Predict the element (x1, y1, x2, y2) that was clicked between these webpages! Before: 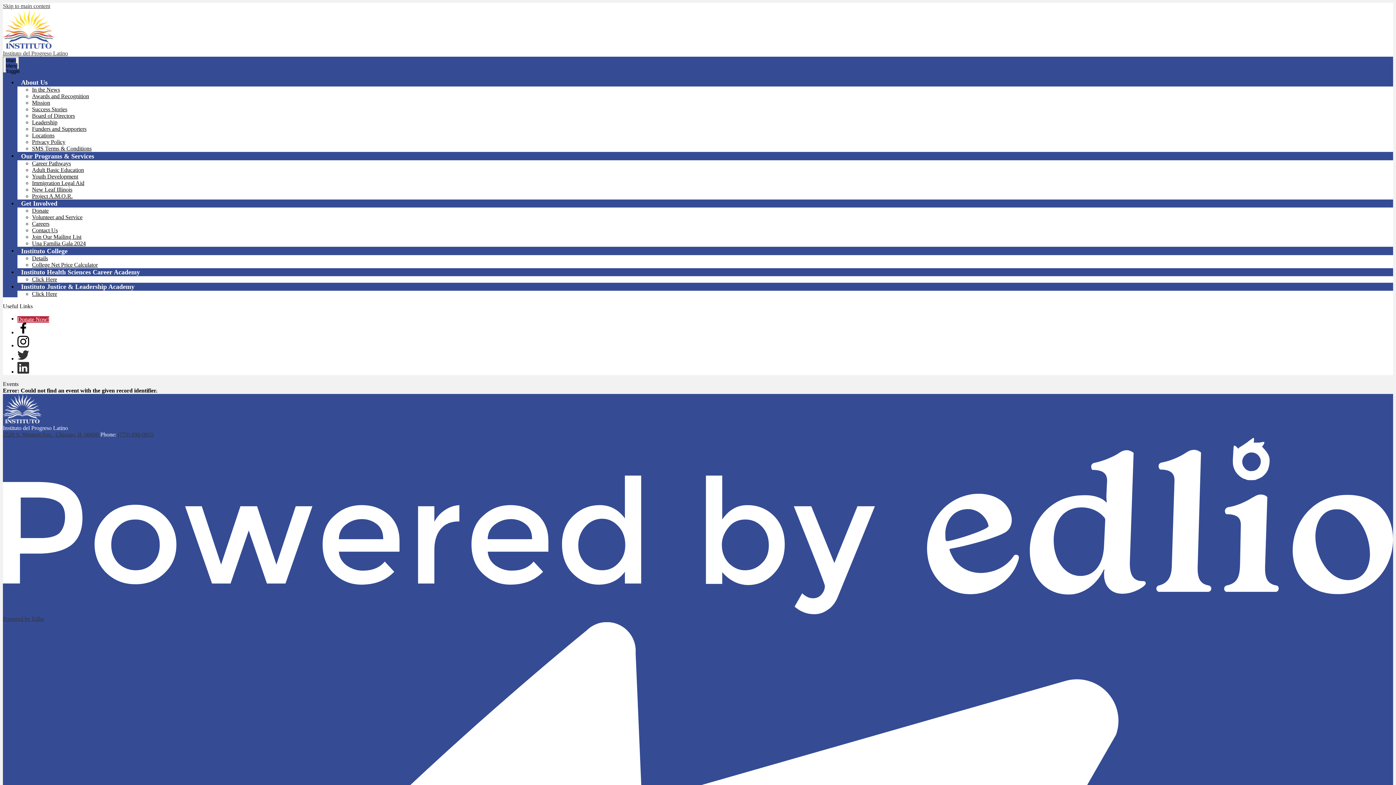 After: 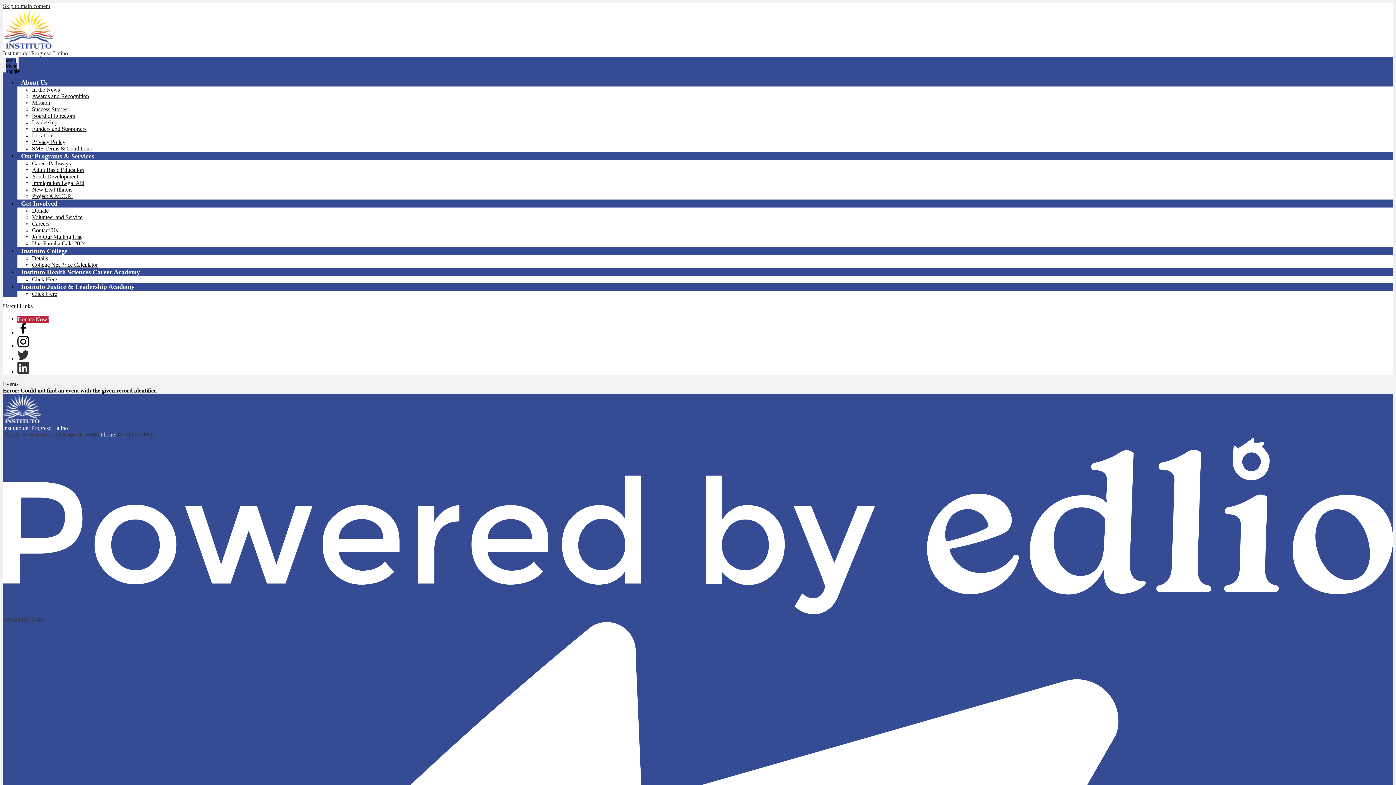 Action: bbox: (17, 355, 29, 361)